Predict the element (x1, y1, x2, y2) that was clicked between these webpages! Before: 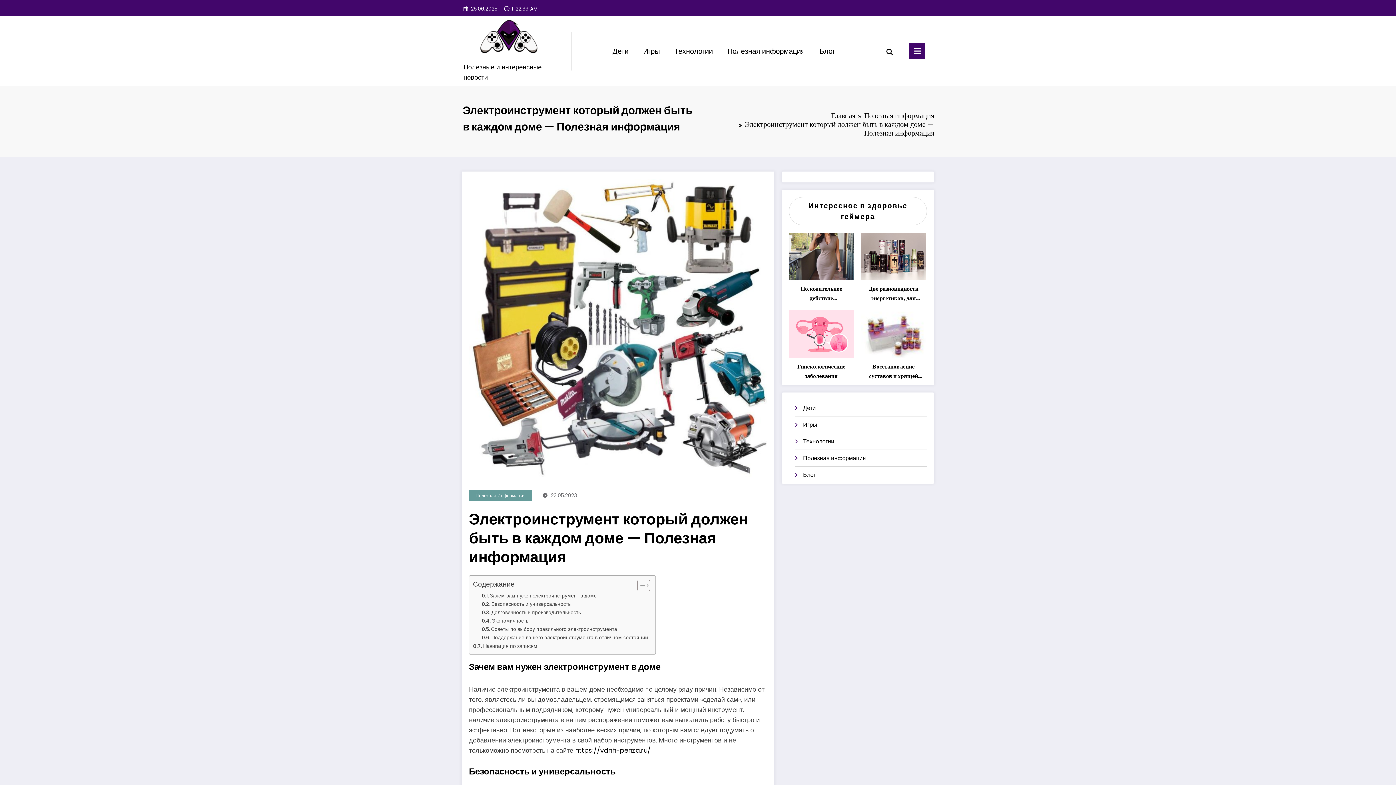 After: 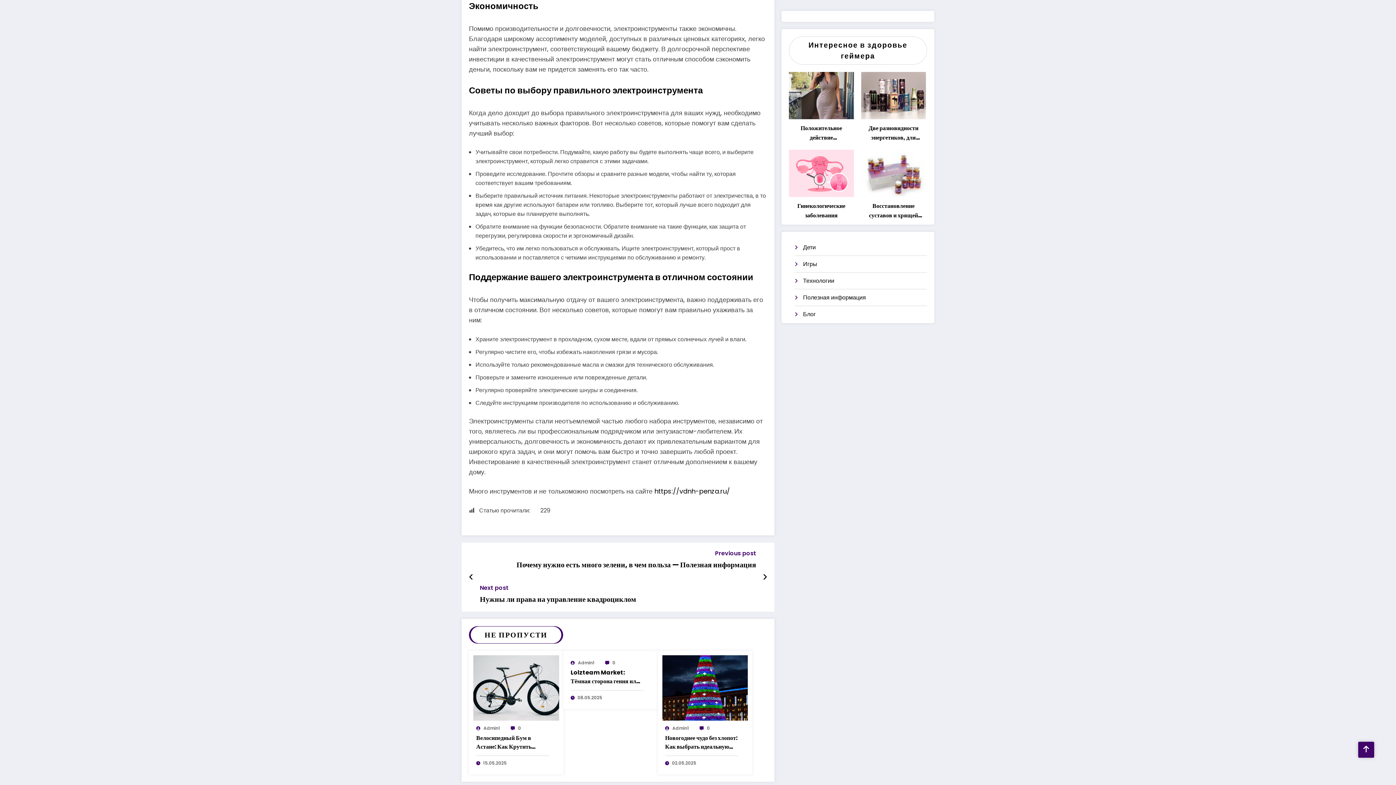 Action: label: Экономичность bbox: (481, 617, 528, 625)